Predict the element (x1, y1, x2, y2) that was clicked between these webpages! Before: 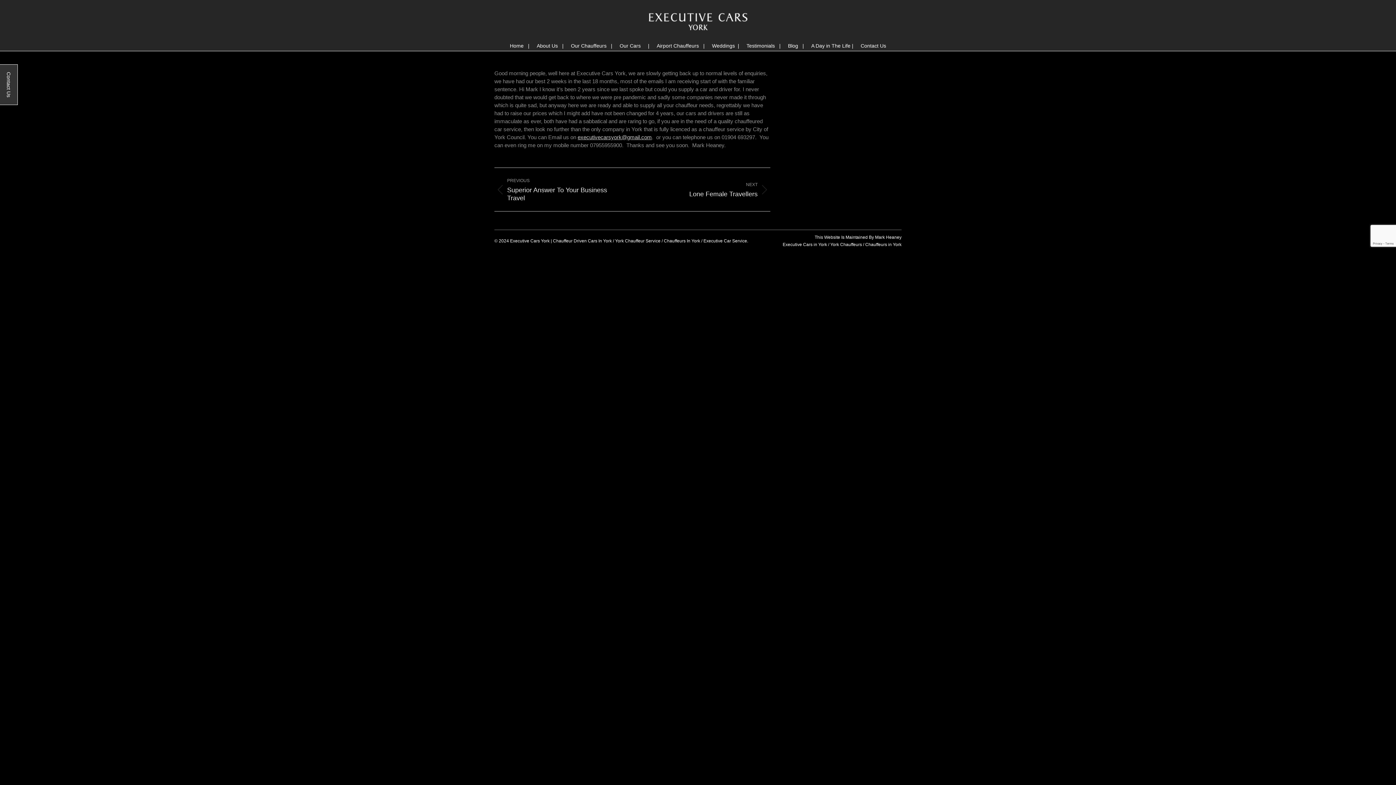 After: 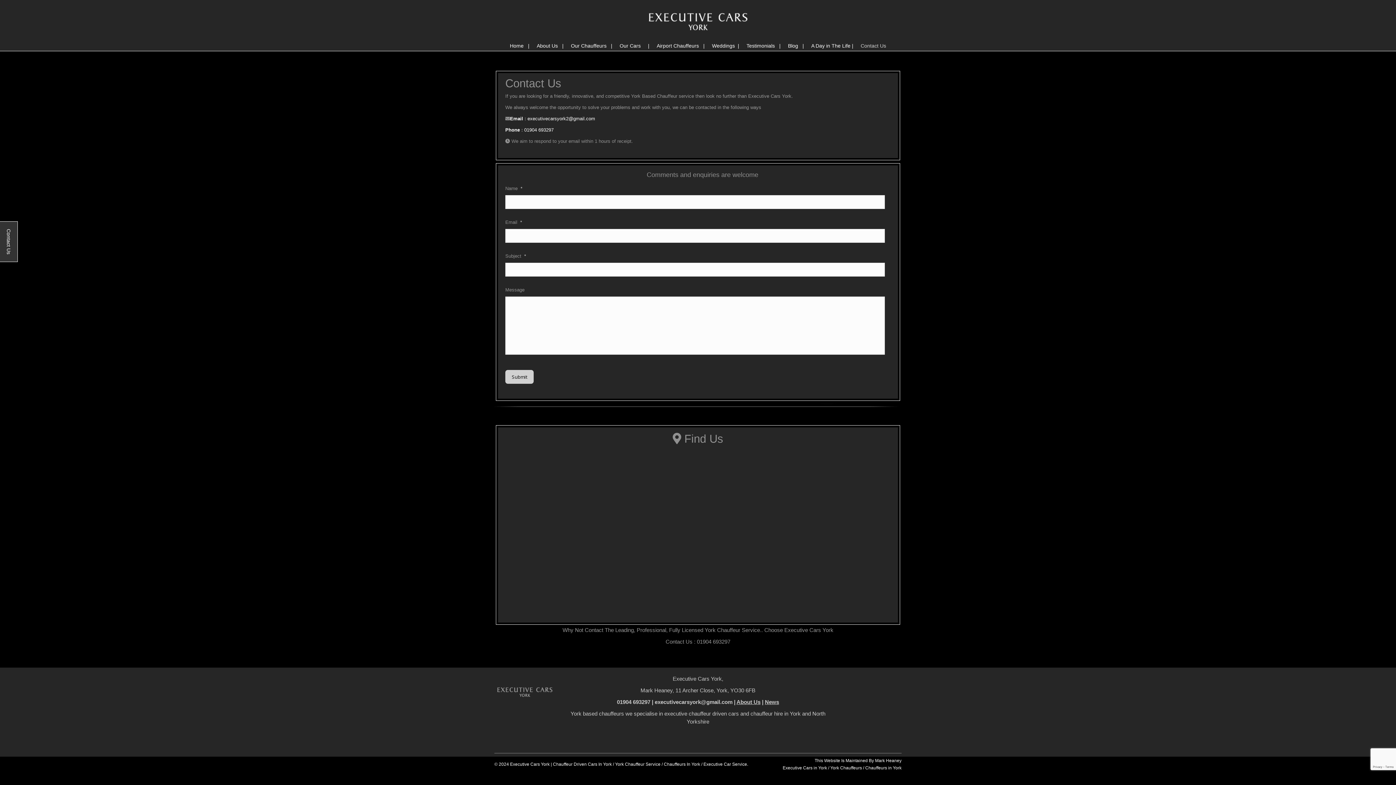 Action: bbox: (857, 40, 890, 50) label: Contact Us